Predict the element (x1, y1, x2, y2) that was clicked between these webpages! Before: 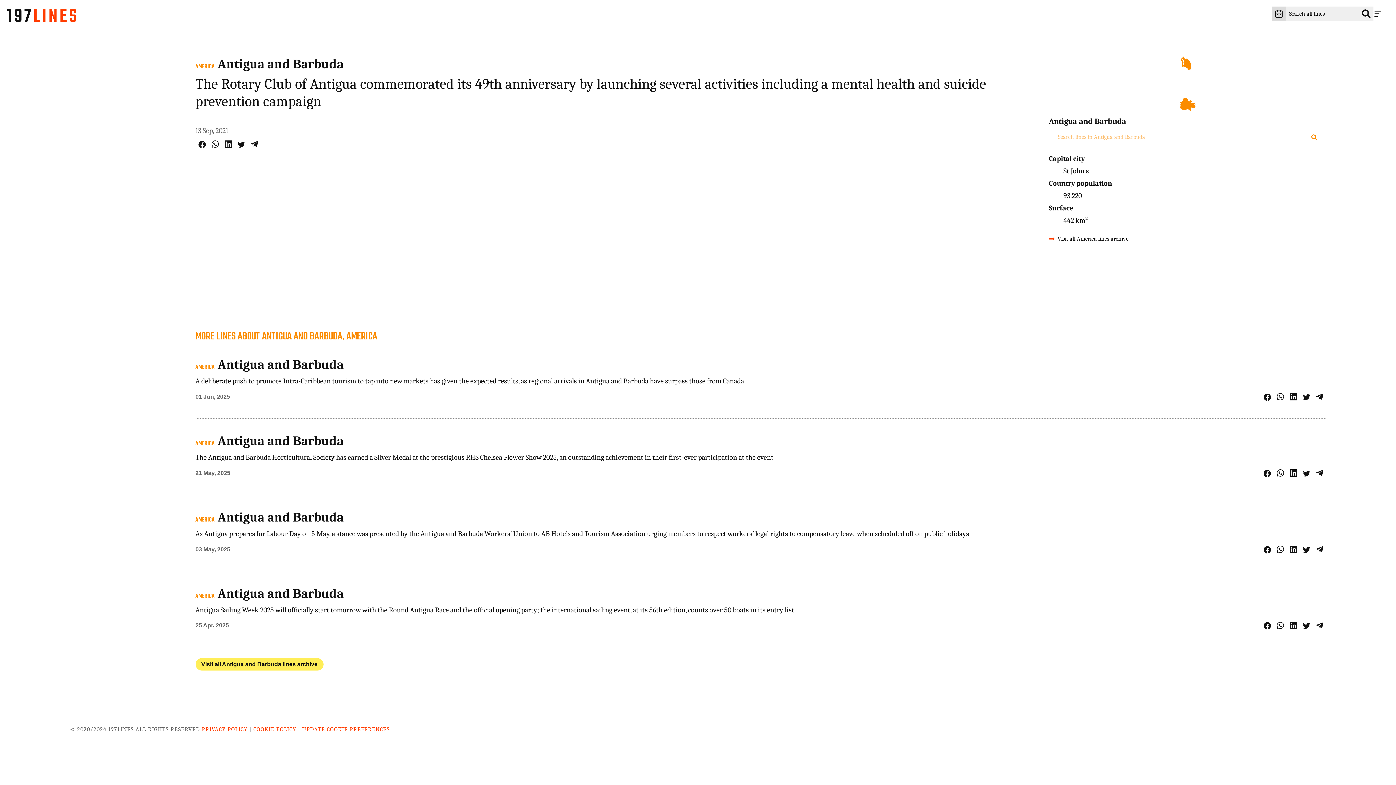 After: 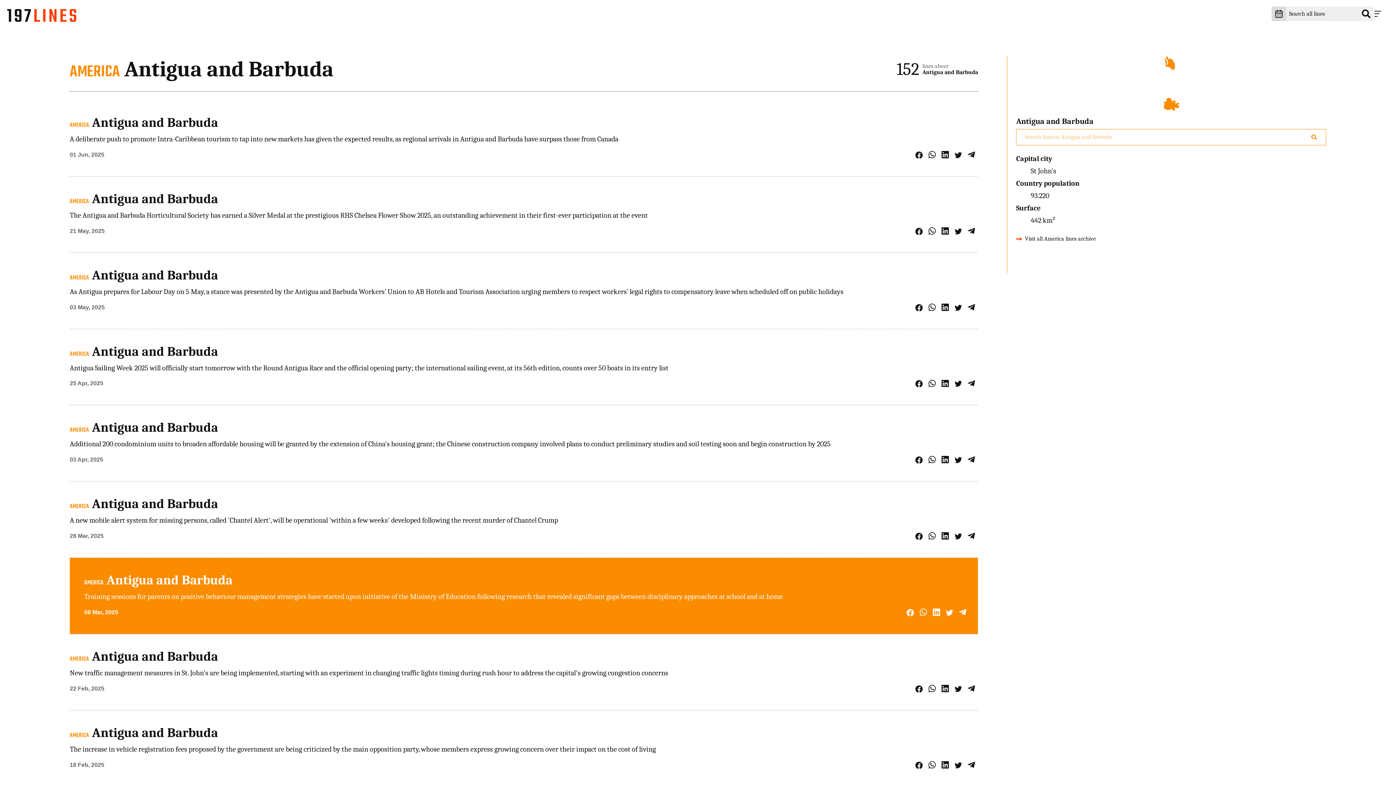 Action: label: Antigua and Barbuda bbox: (217, 433, 343, 449)